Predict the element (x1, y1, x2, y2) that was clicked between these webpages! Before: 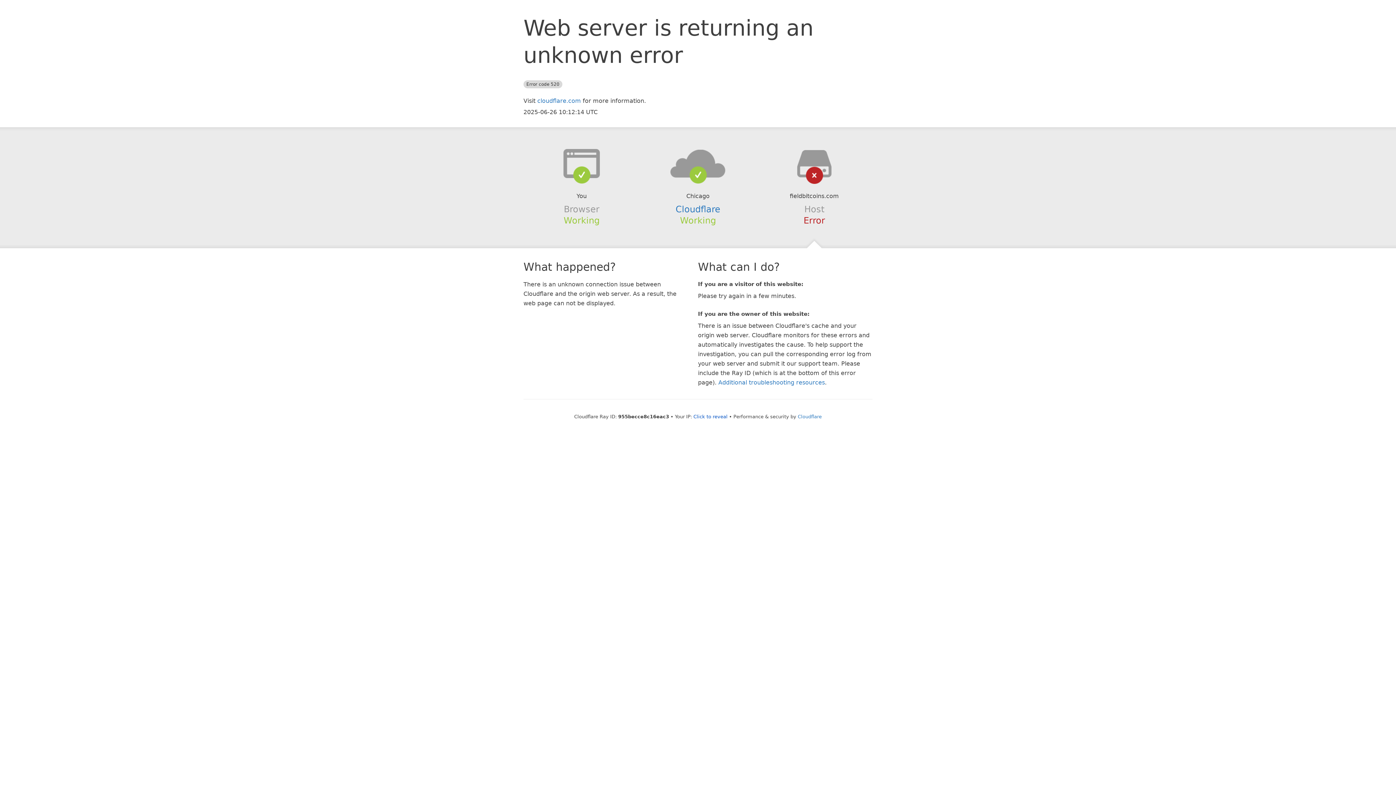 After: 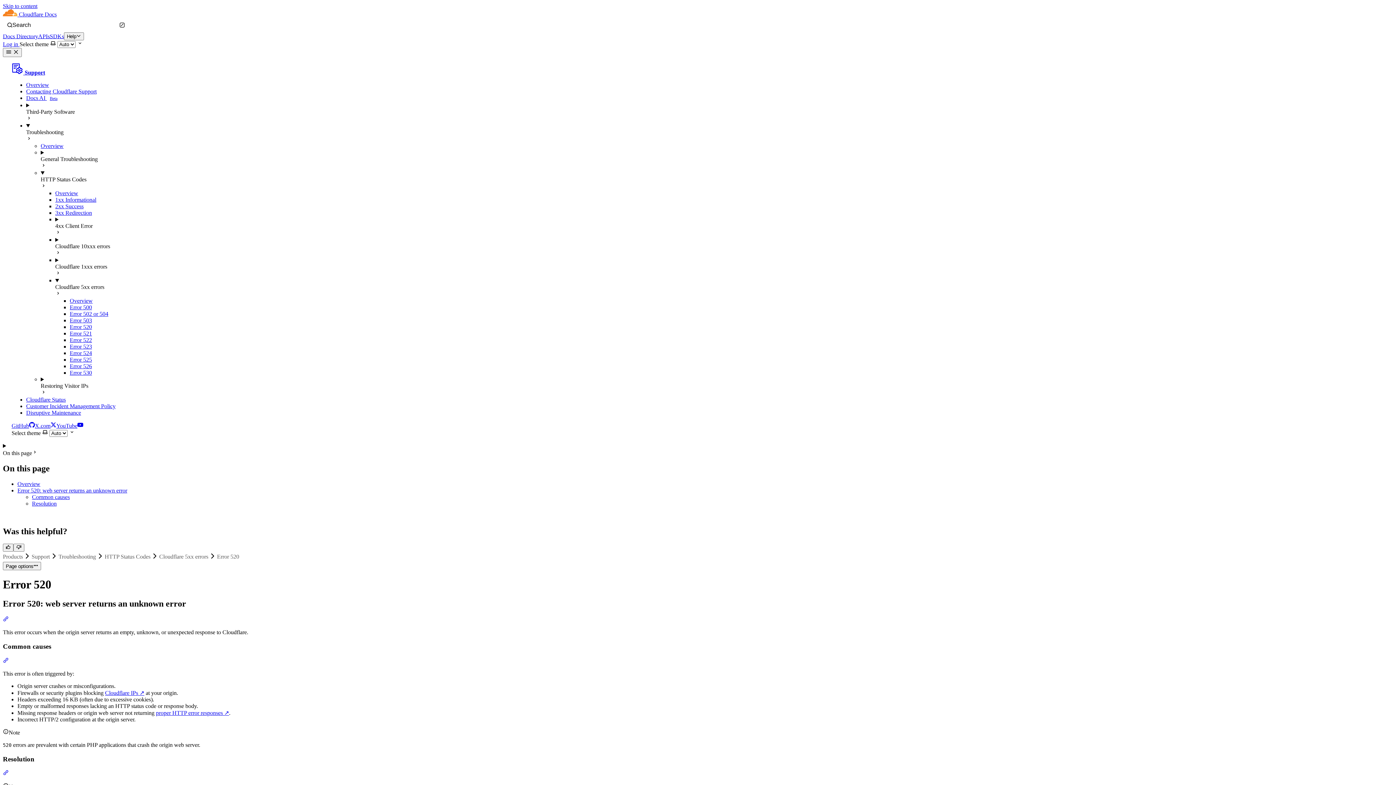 Action: bbox: (718, 379, 825, 386) label: Additional troubleshooting resources